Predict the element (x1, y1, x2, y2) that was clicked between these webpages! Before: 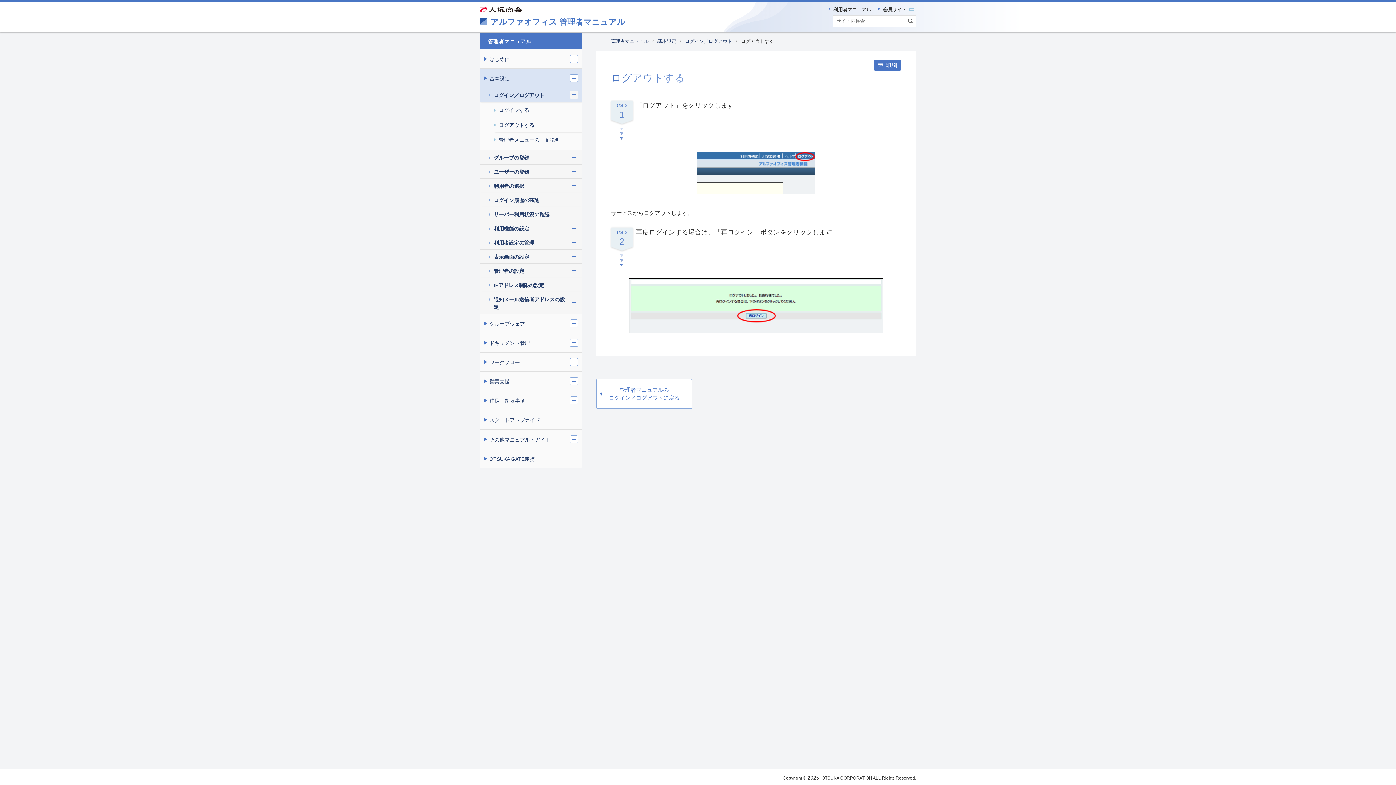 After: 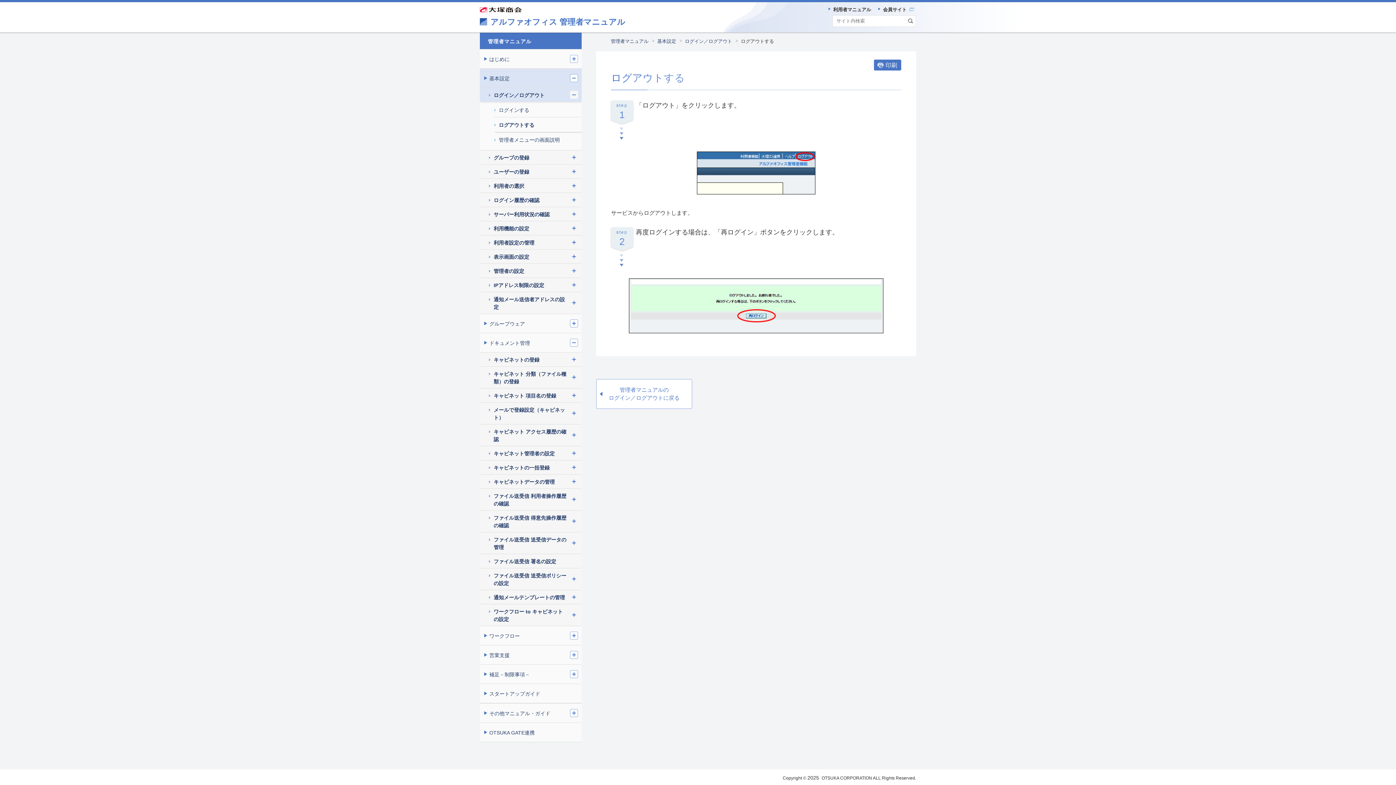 Action: bbox: (570, 338, 578, 346) label: ドキュメント管理配下のメニューを開く